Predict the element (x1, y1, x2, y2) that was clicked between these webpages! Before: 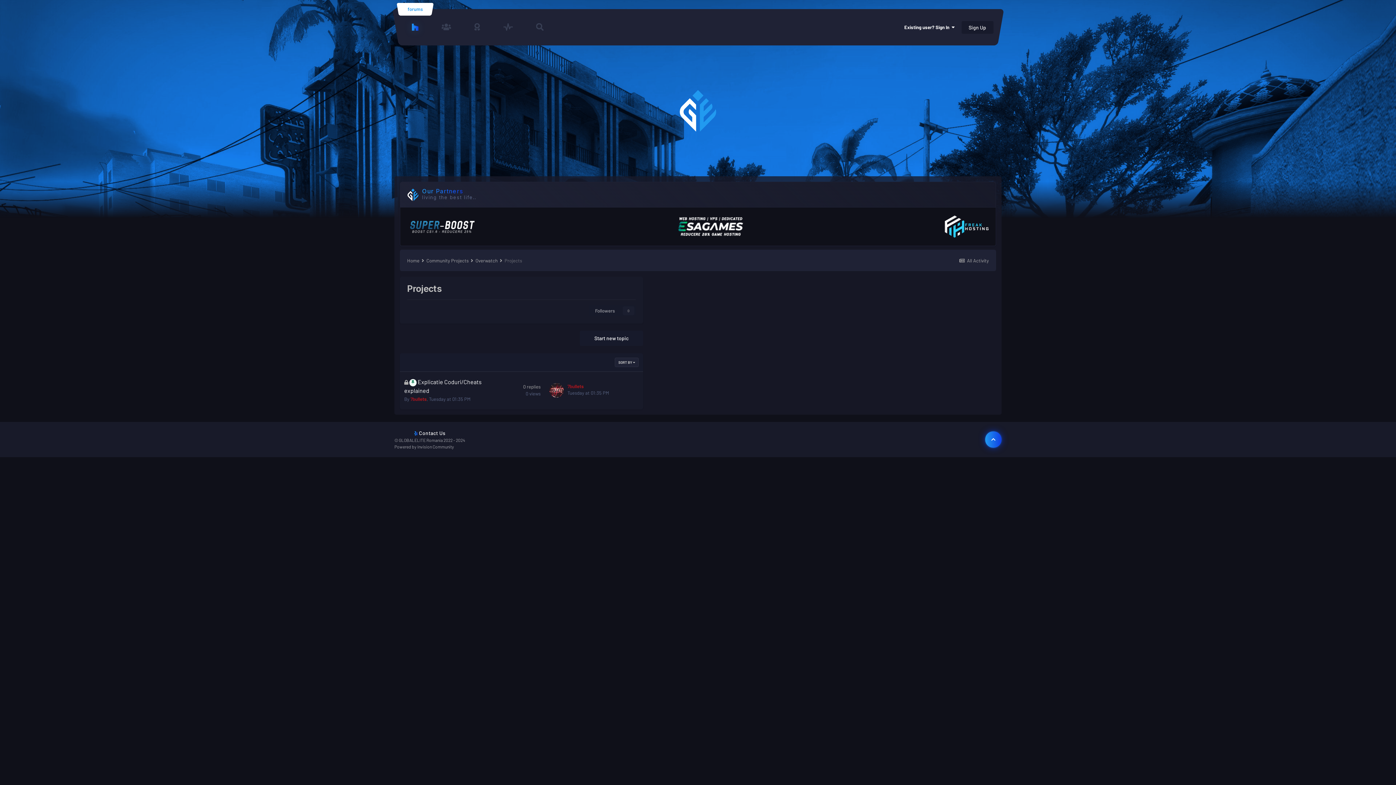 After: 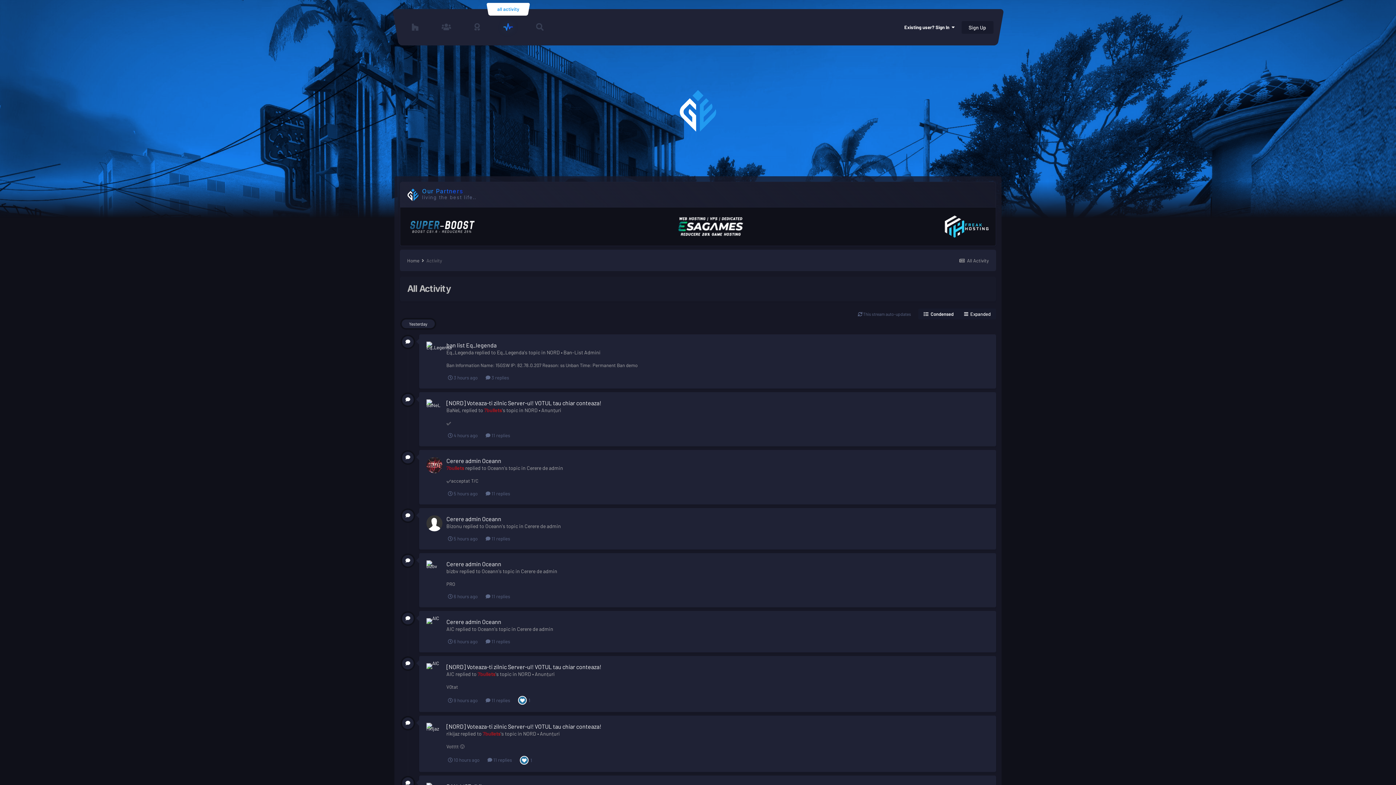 Action: bbox: (488, 18, 511, 36)